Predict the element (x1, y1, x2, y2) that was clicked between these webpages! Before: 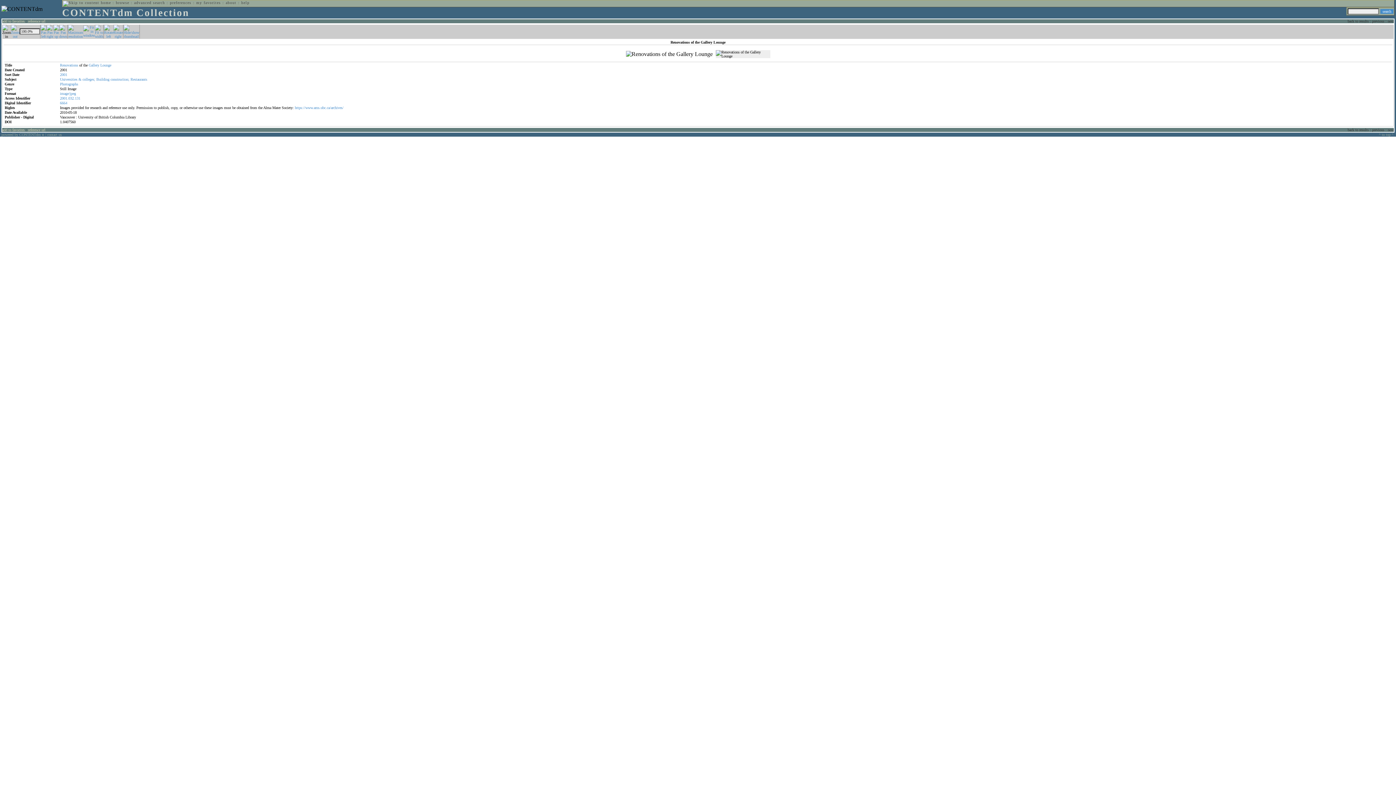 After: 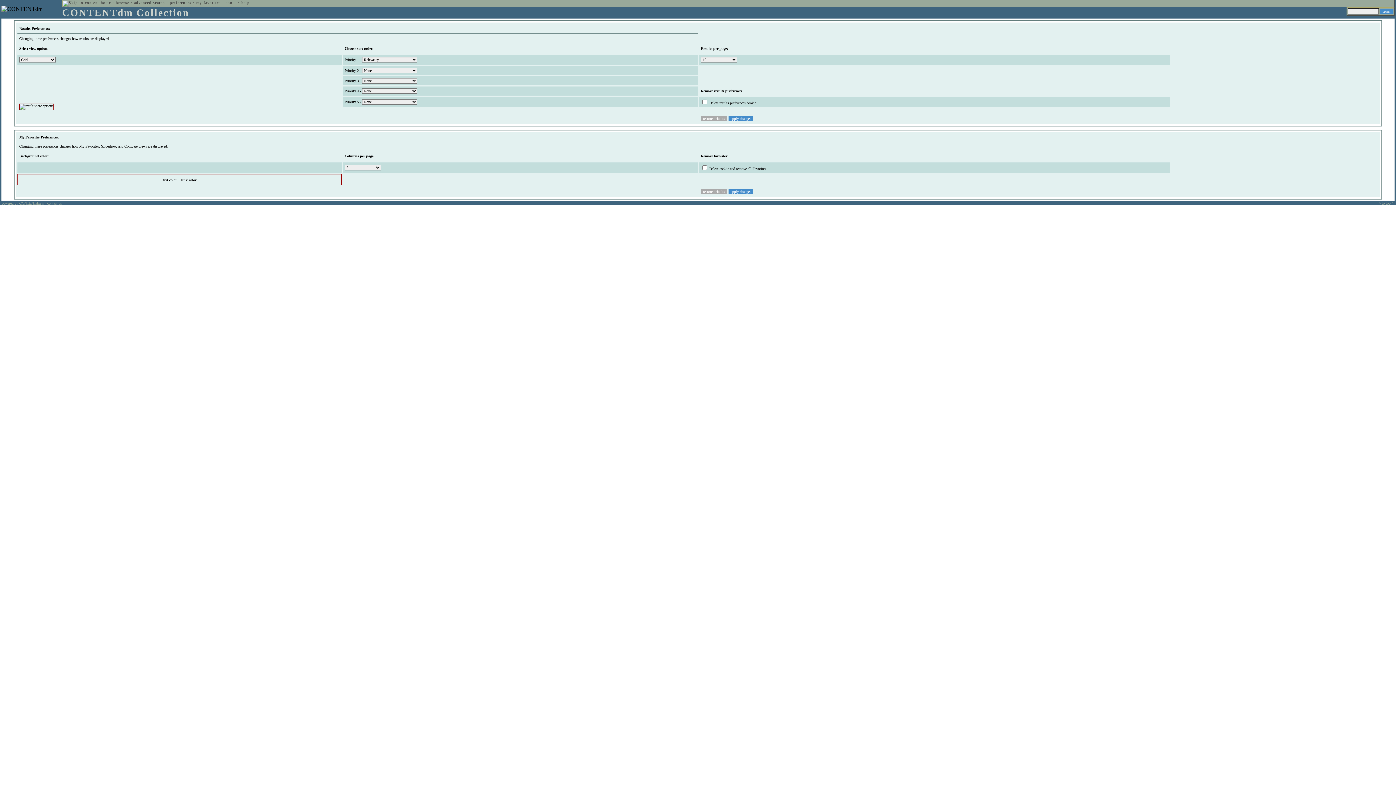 Action: bbox: (169, 0, 191, 4) label: preferences